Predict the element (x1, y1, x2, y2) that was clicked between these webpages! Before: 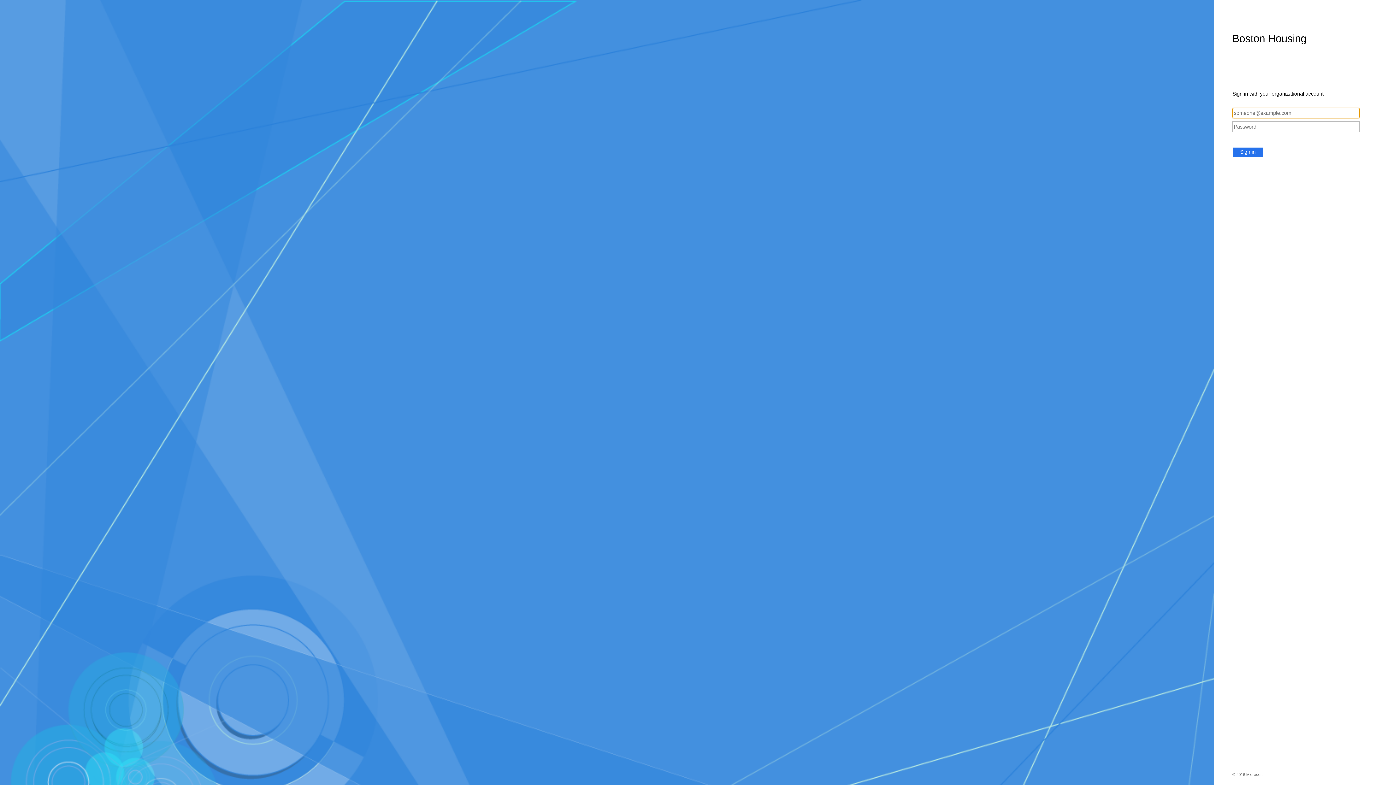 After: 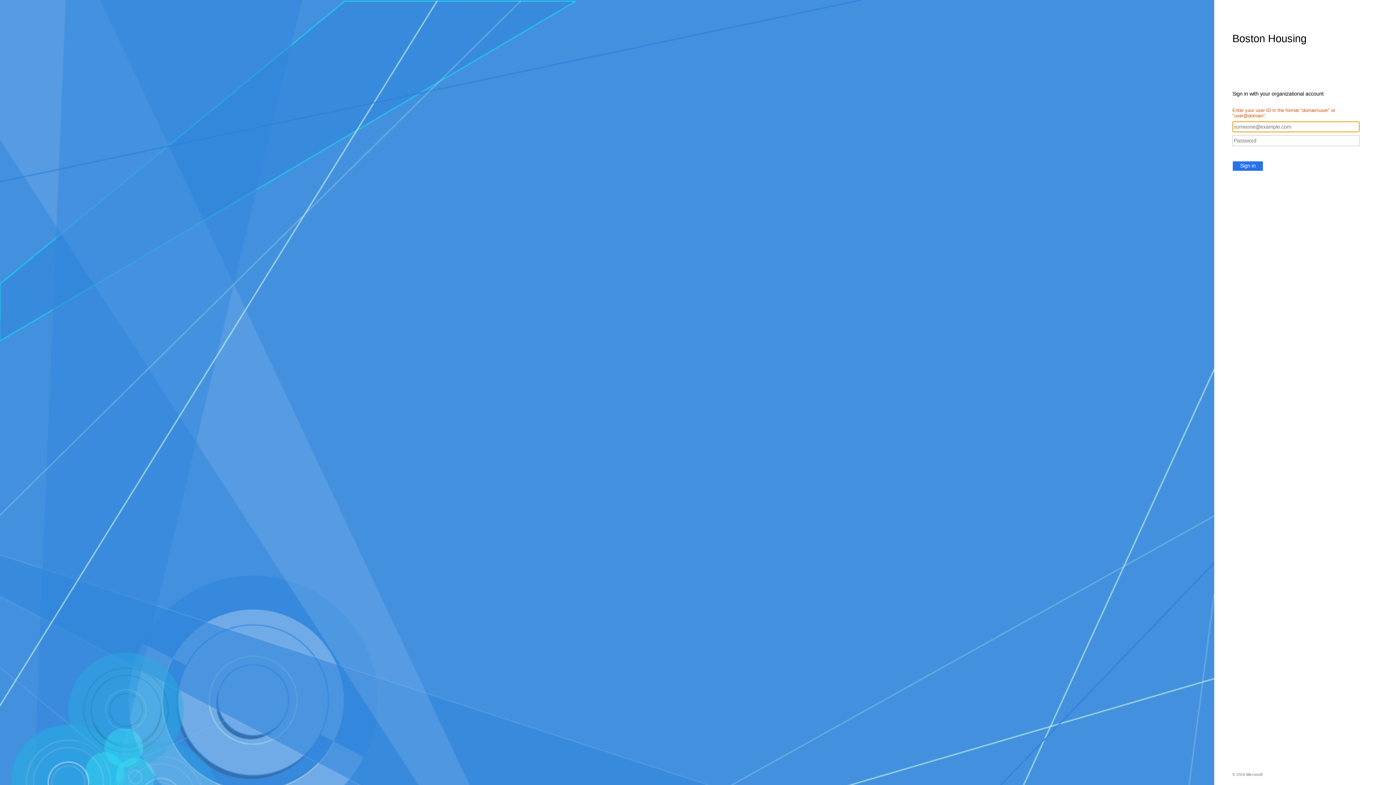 Action: label: Sign in bbox: (1232, 147, 1263, 157)